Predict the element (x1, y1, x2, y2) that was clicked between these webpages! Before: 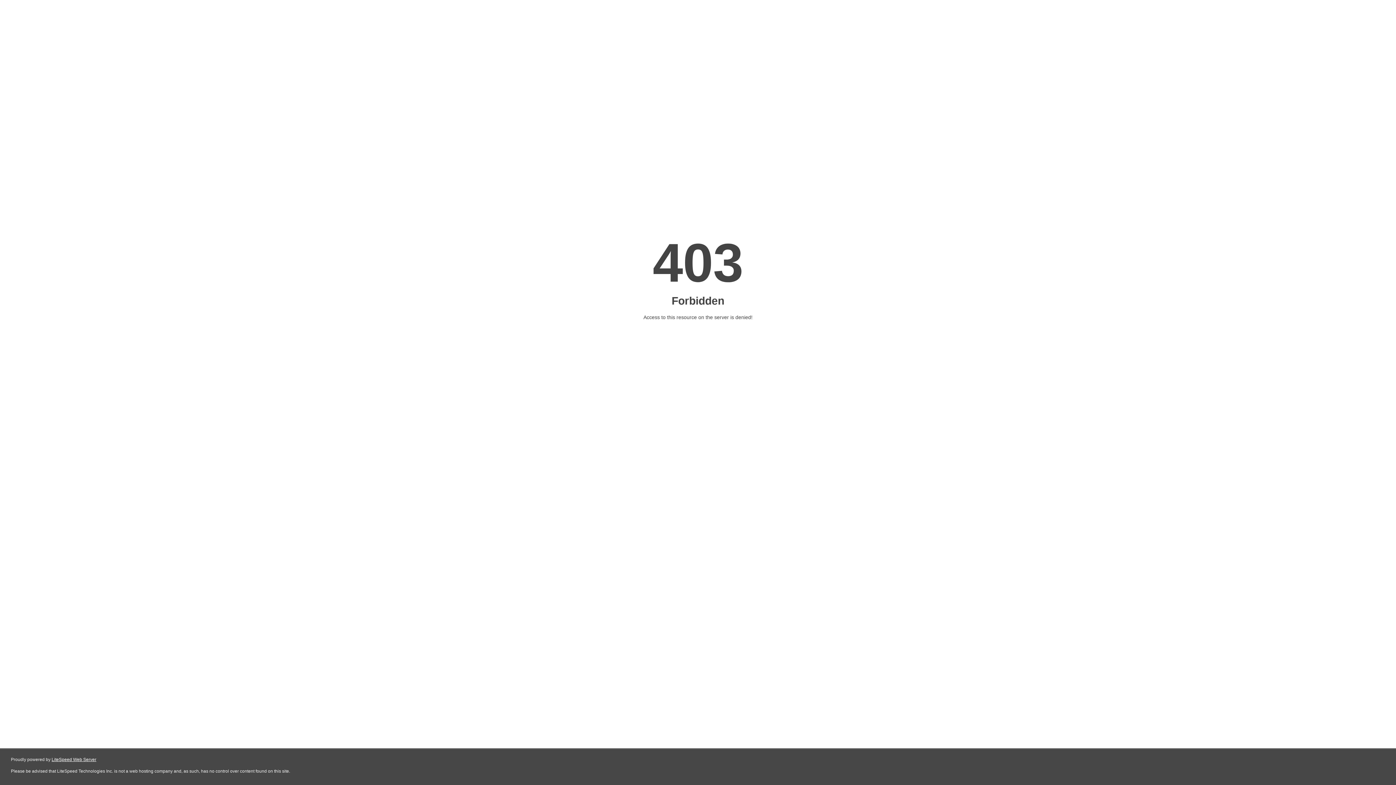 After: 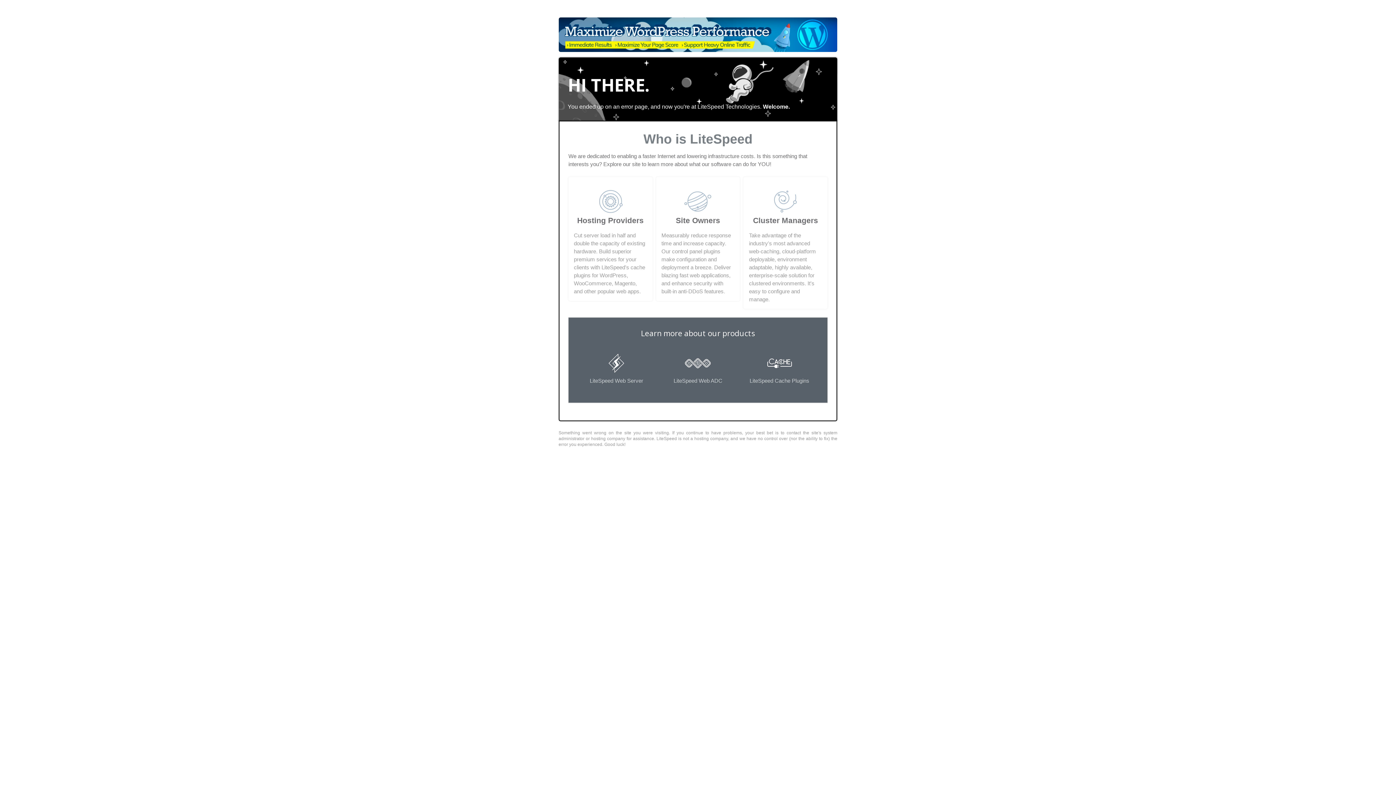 Action: bbox: (51, 757, 96, 762) label: LiteSpeed Web Server